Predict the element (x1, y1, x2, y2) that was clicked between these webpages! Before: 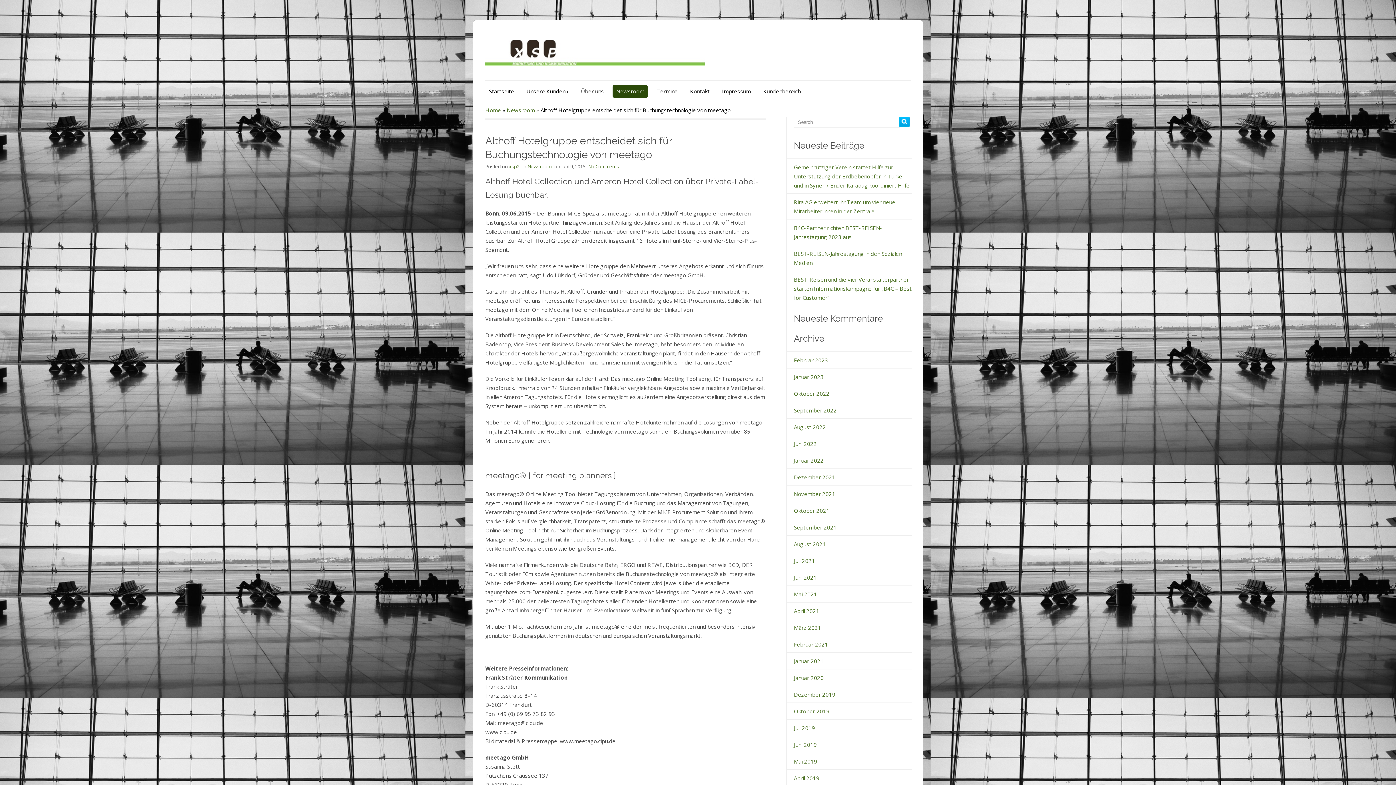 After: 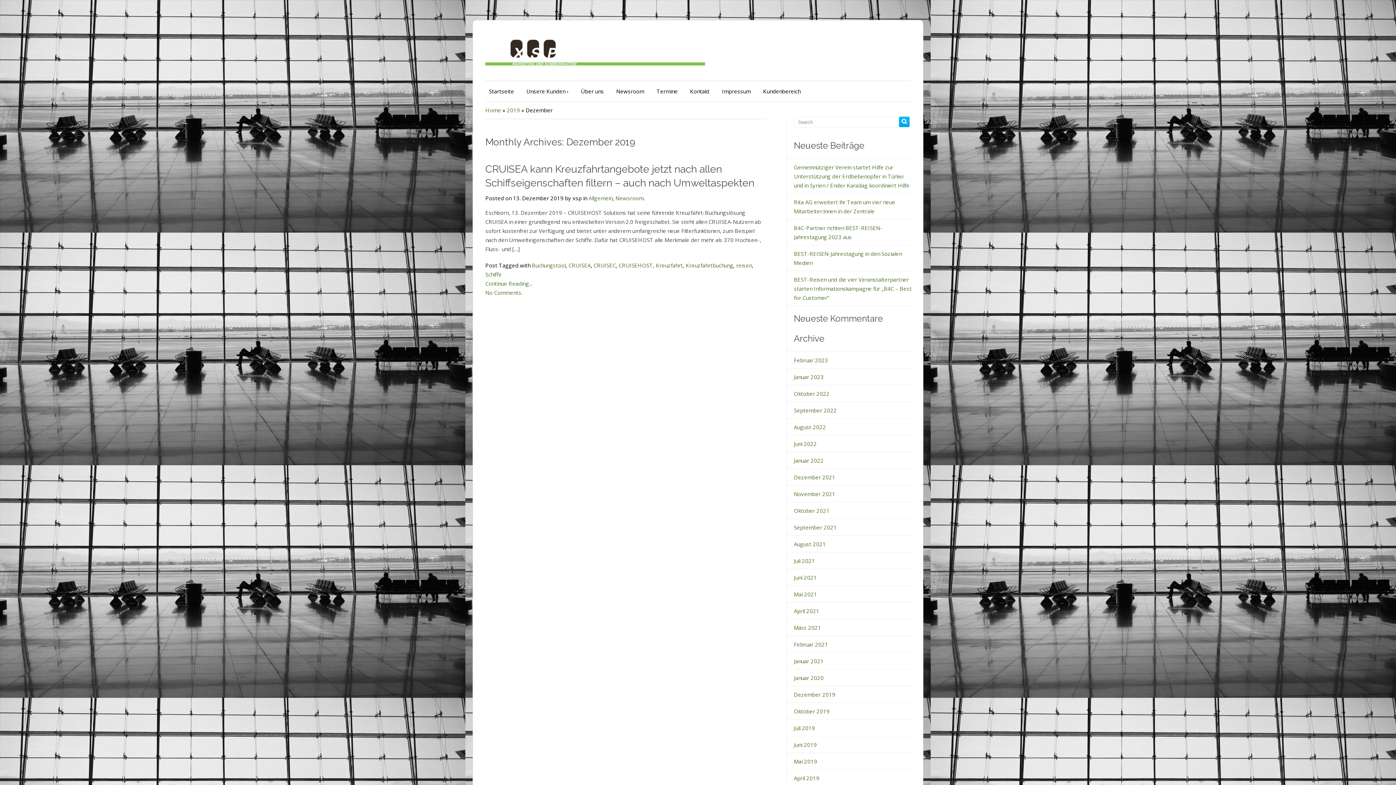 Action: label: Dezember 2019 bbox: (794, 691, 835, 698)